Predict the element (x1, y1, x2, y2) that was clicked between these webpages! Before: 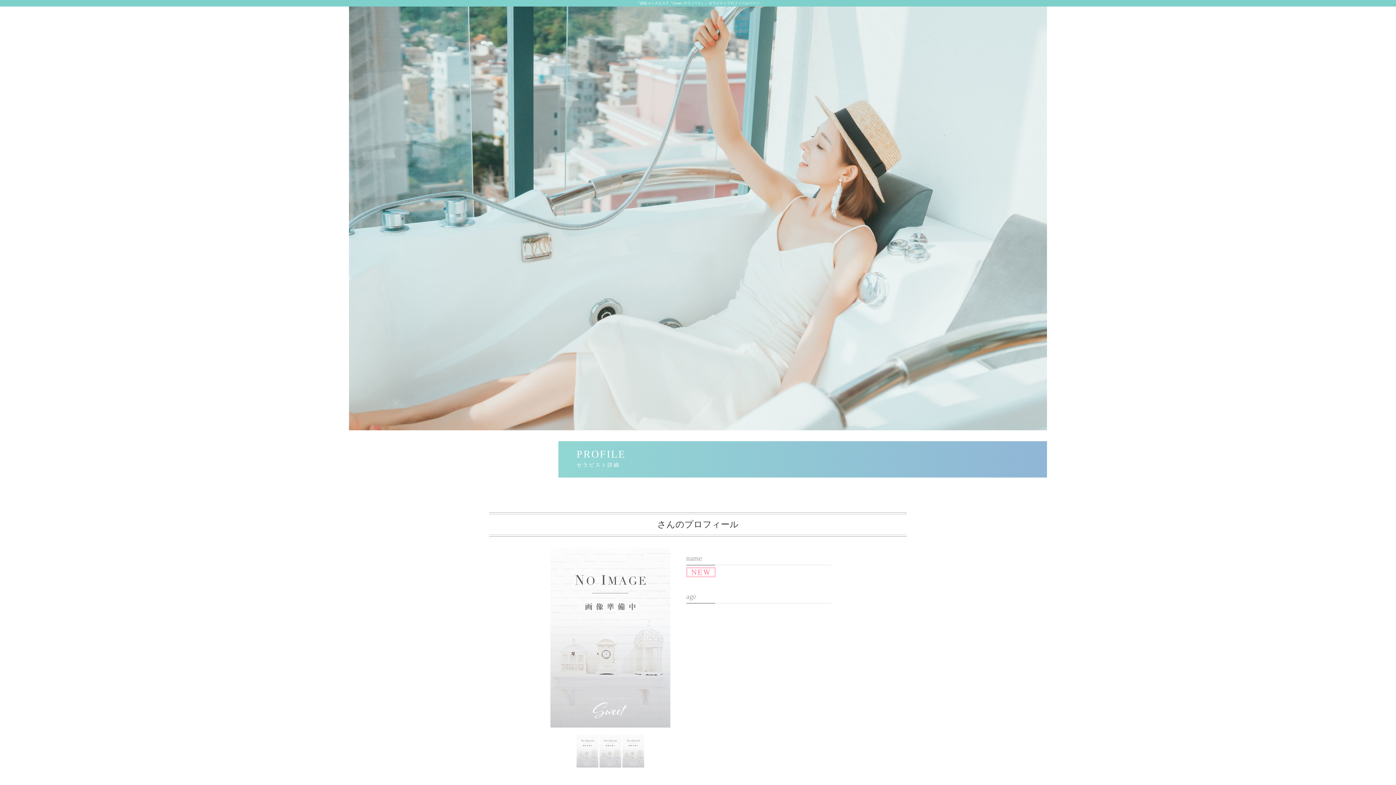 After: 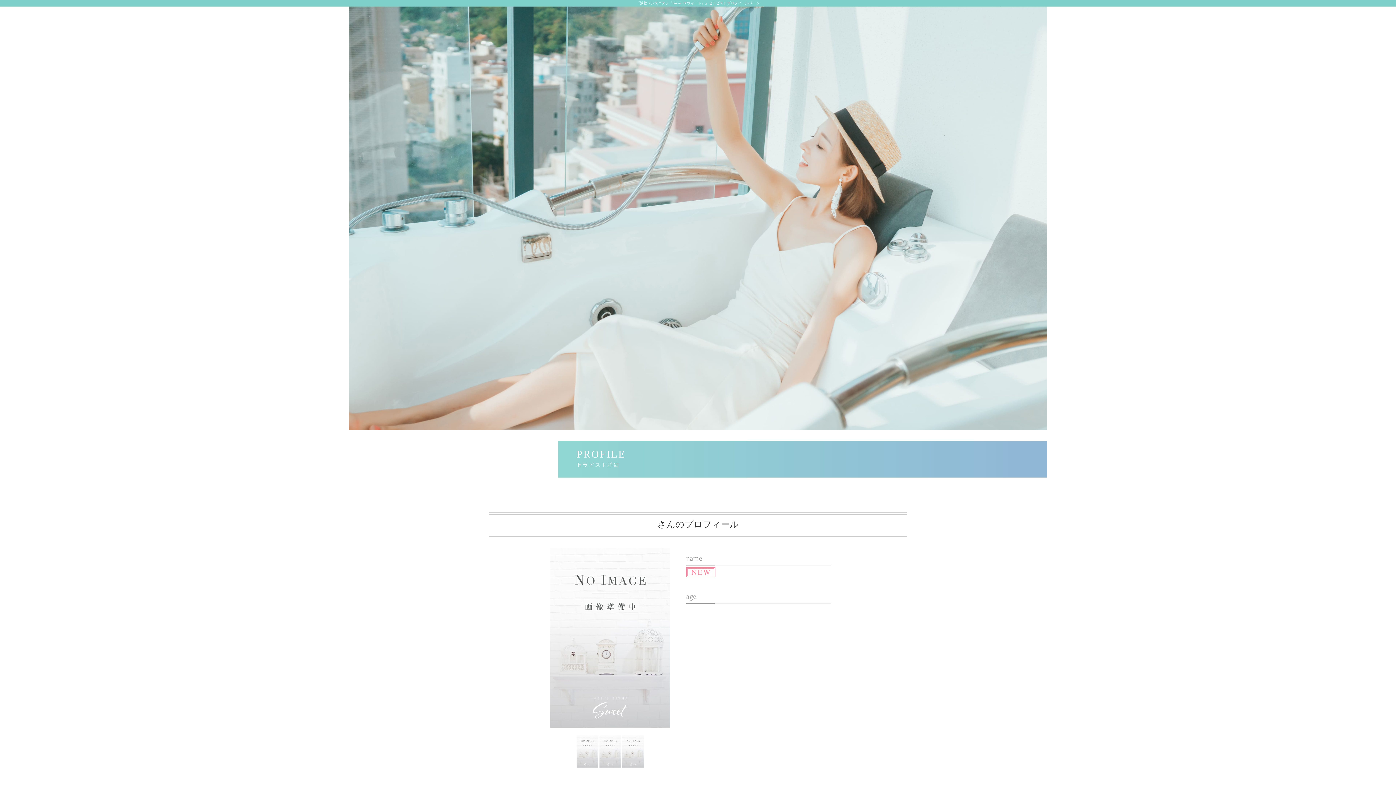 Action: label:   bbox: (576, 761, 599, 766)